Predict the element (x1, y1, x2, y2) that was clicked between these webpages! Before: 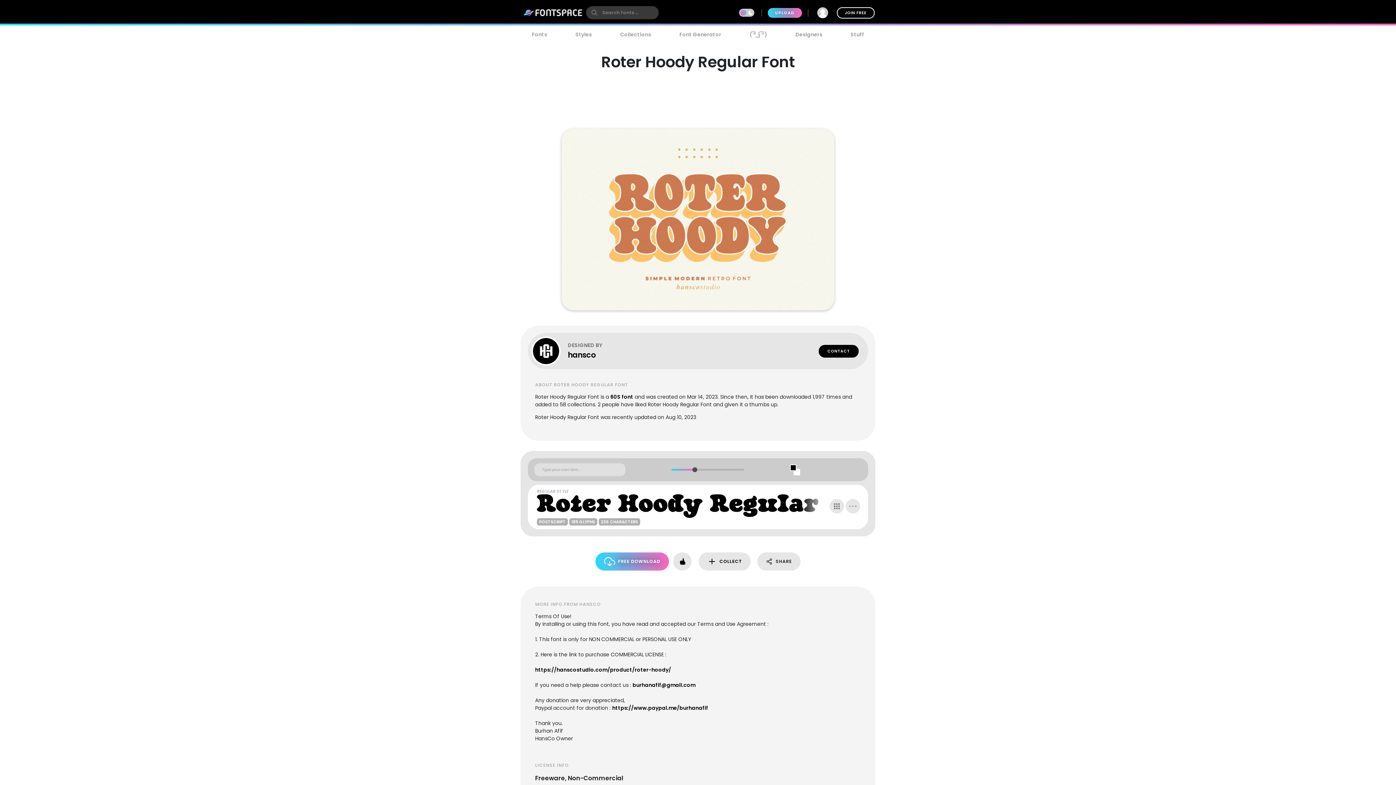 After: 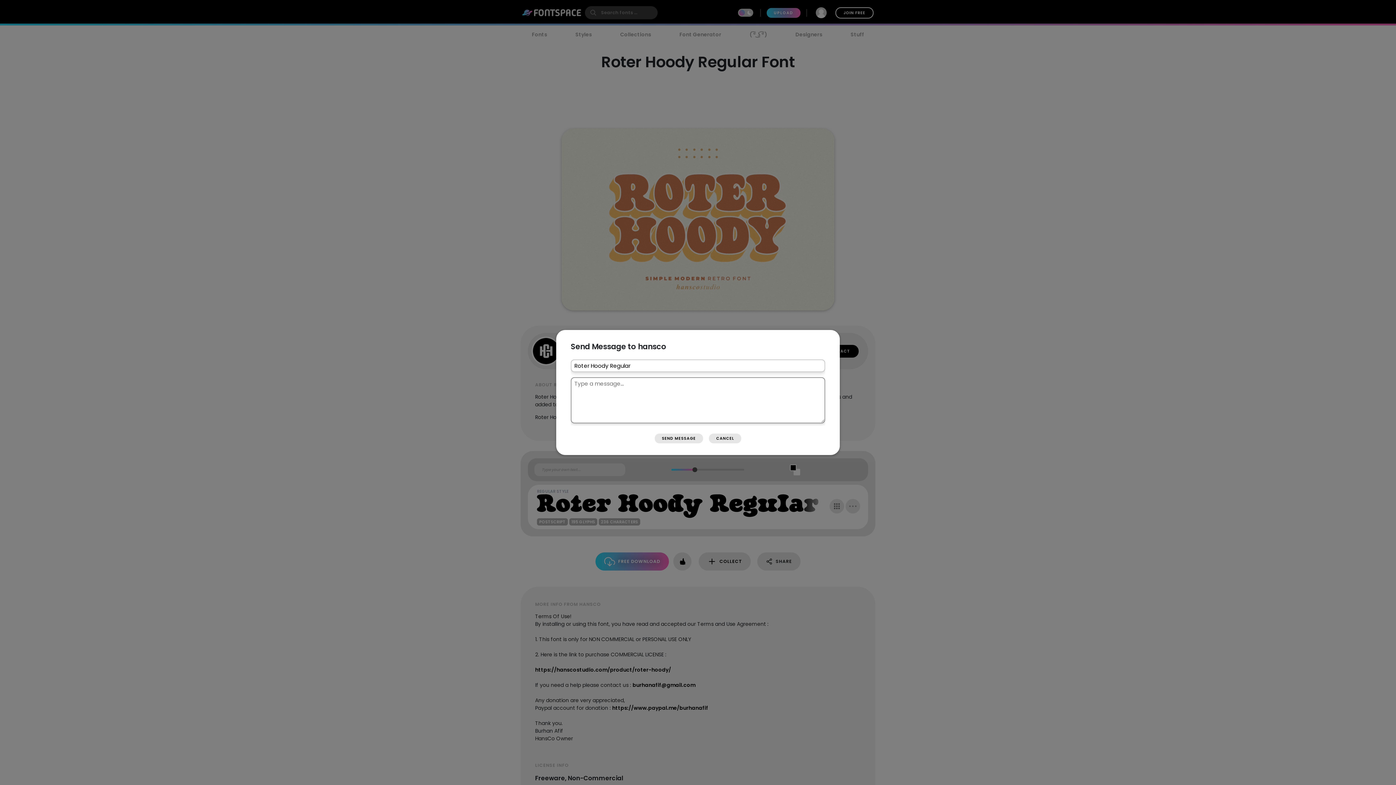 Action: bbox: (818, 344, 858, 357) label: CONTACT